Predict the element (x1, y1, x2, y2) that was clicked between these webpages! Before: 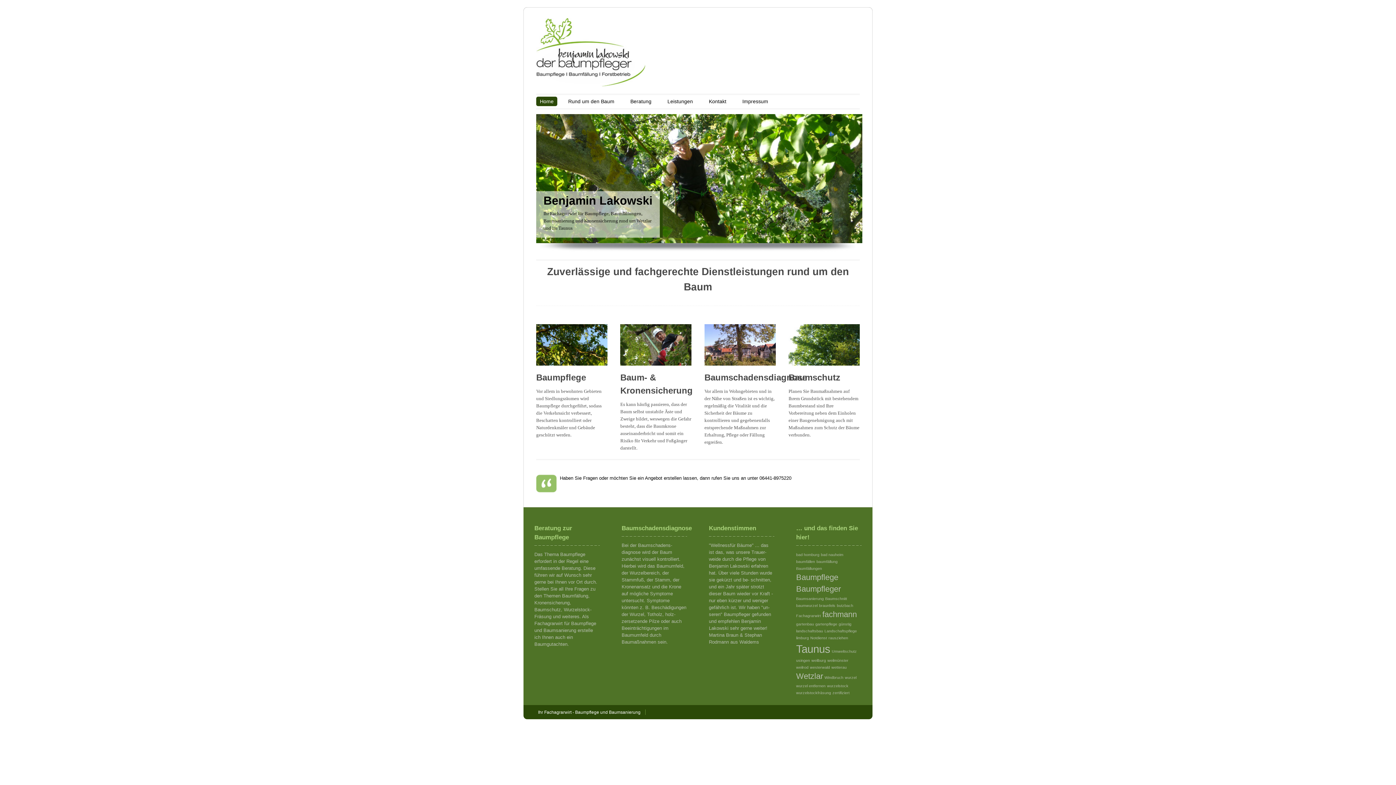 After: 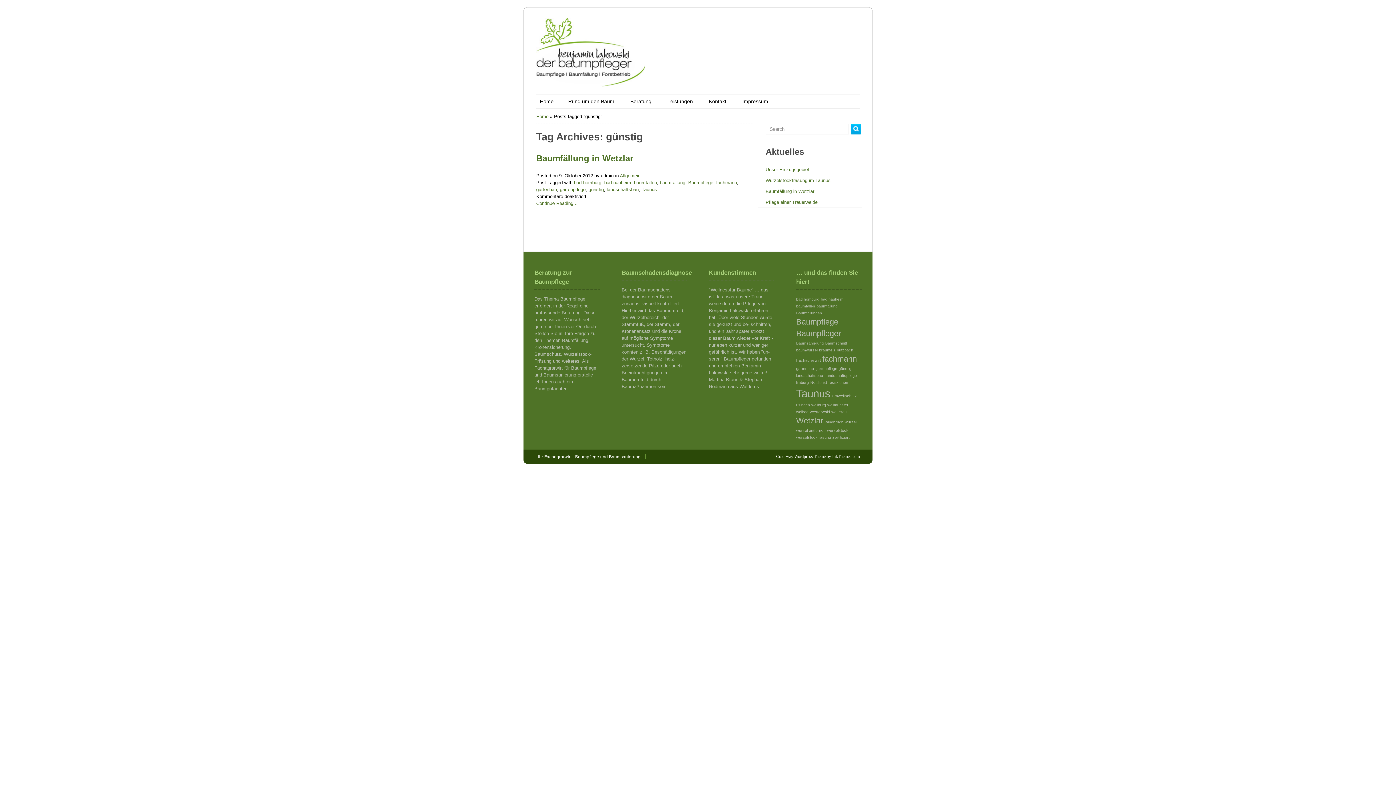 Action: bbox: (838, 622, 851, 626) label: günstig (1 Eintrag)